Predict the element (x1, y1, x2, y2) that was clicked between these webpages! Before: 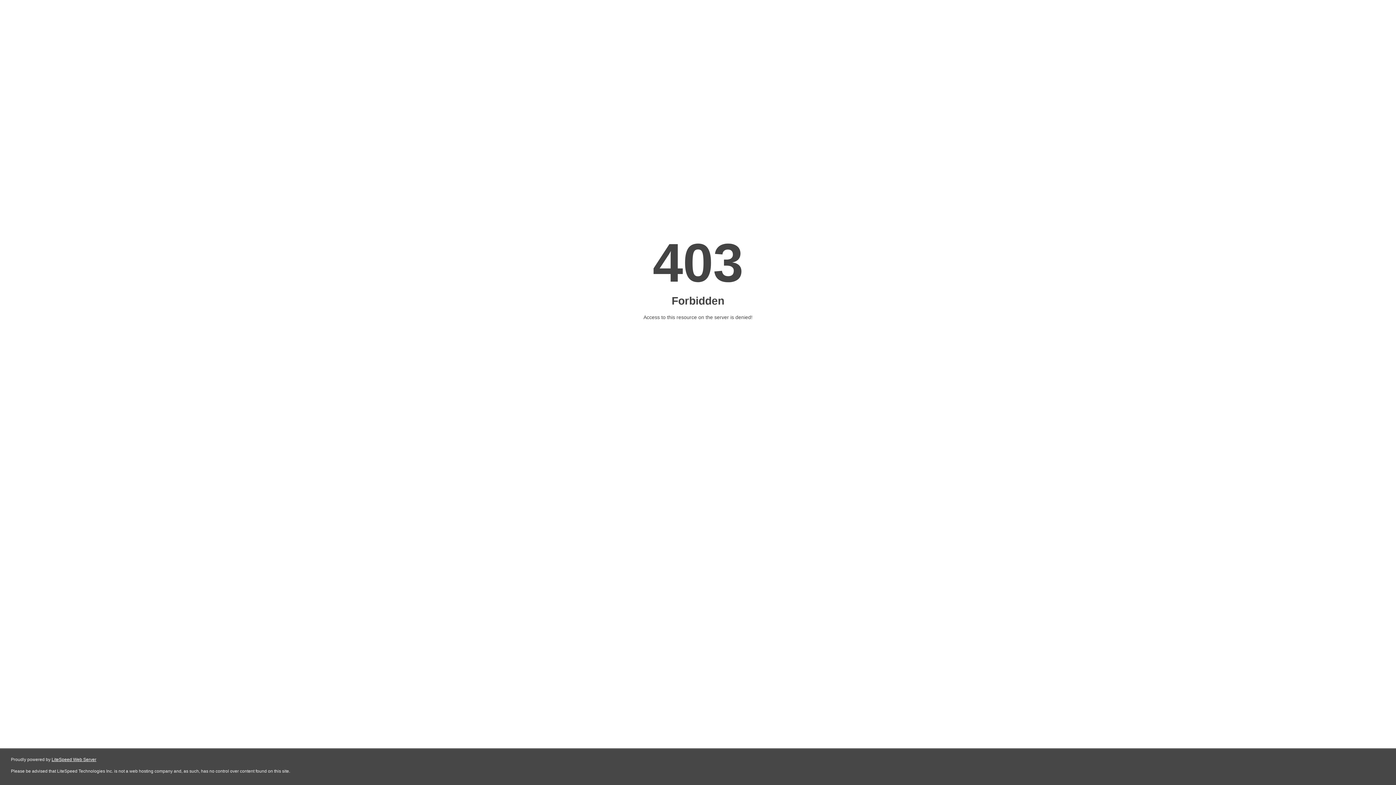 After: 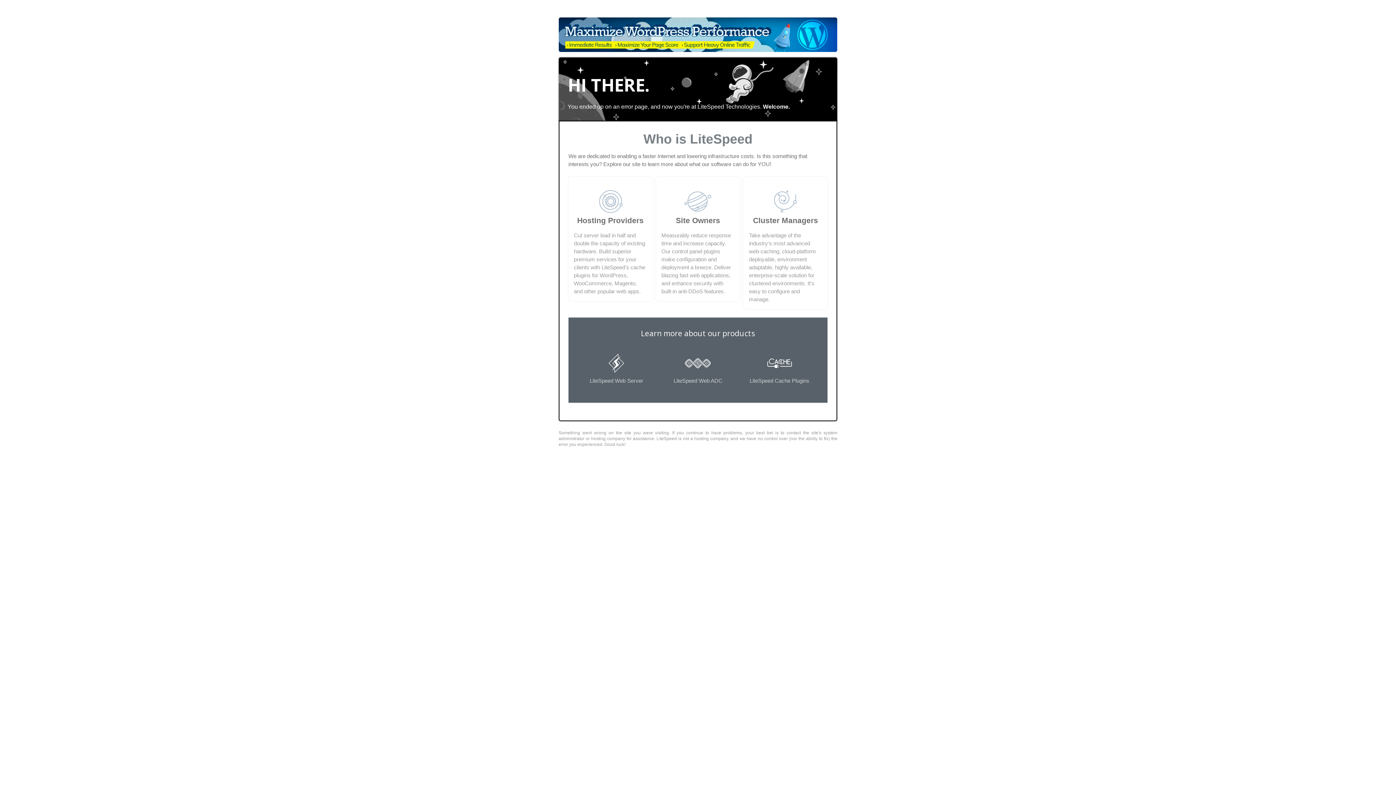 Action: label: LiteSpeed Web Server bbox: (51, 757, 96, 762)